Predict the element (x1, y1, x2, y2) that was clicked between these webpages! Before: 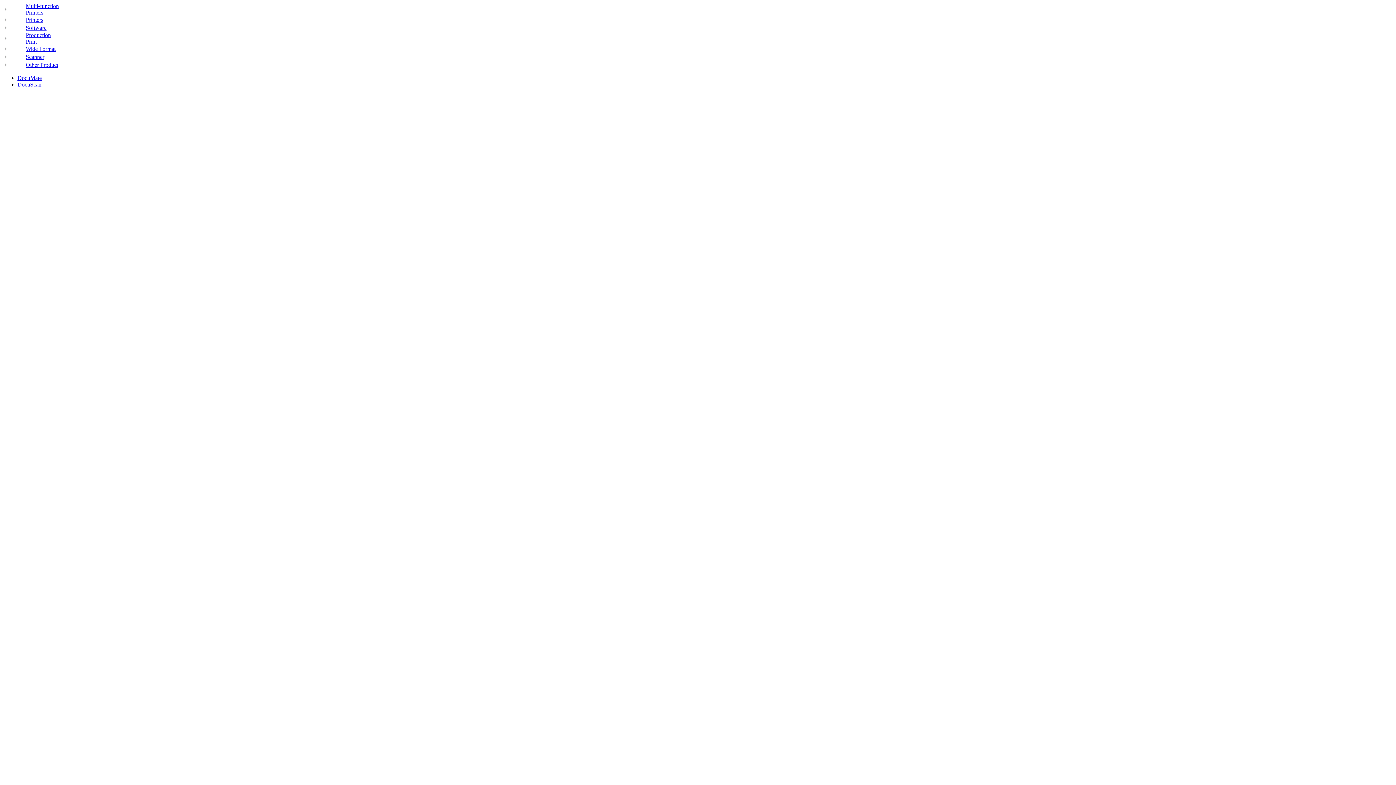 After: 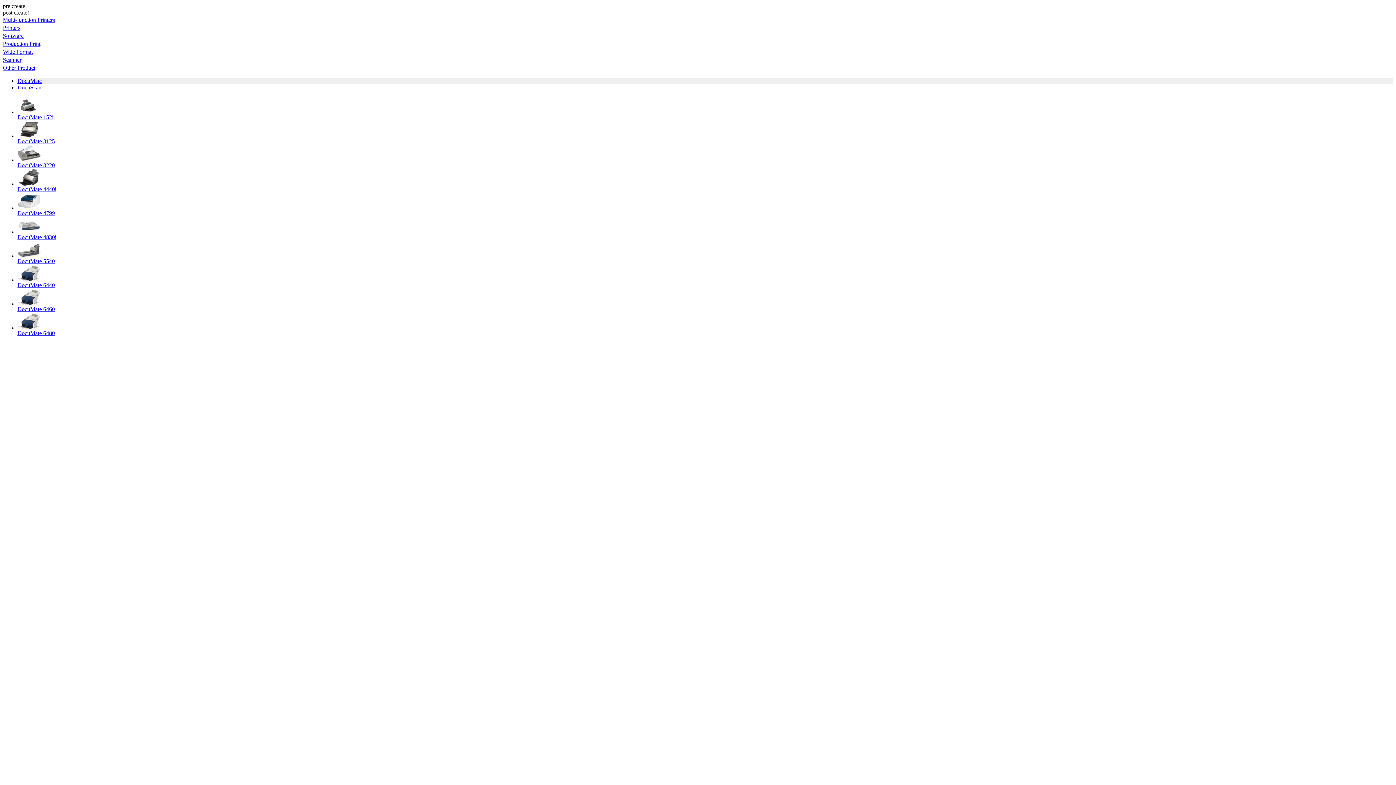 Action: bbox: (17, 74, 41, 81) label: DocuMate